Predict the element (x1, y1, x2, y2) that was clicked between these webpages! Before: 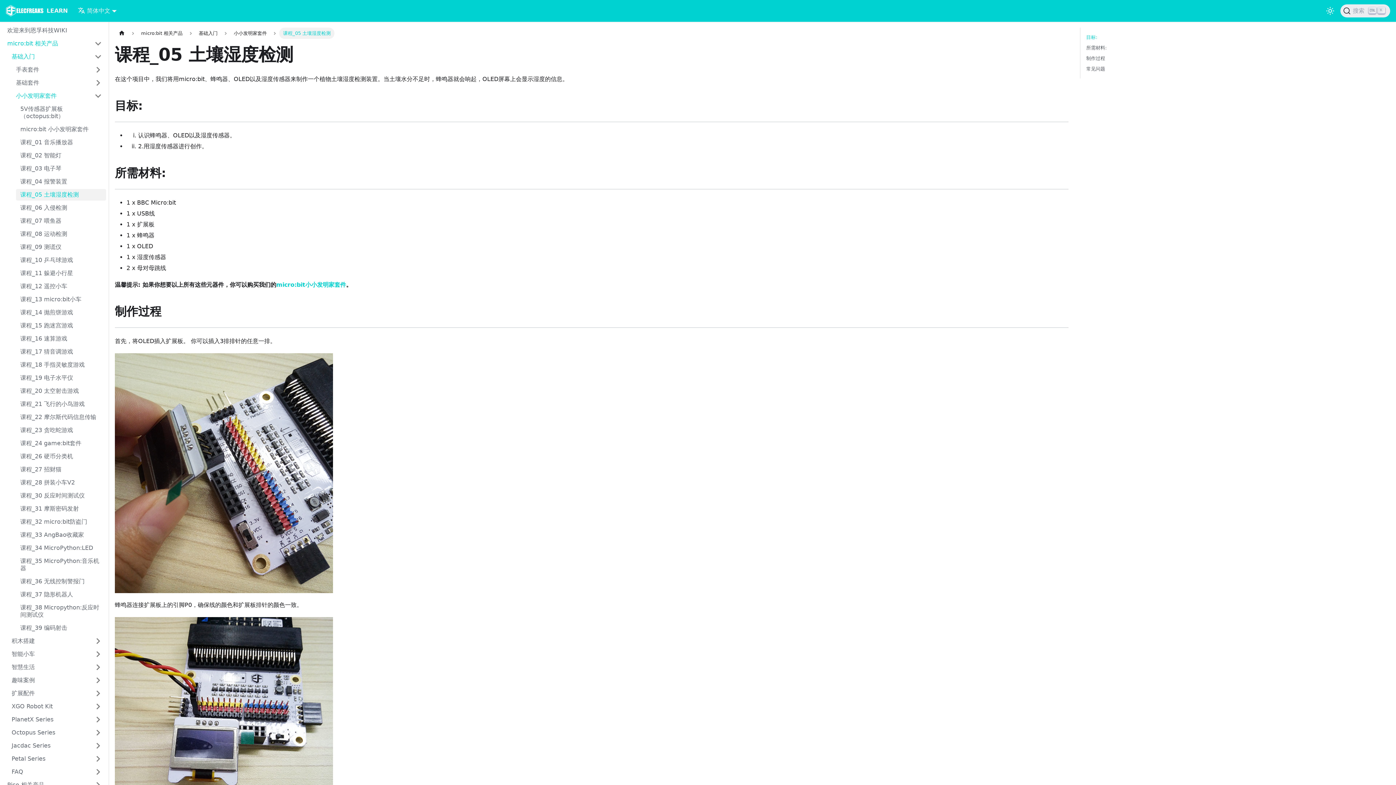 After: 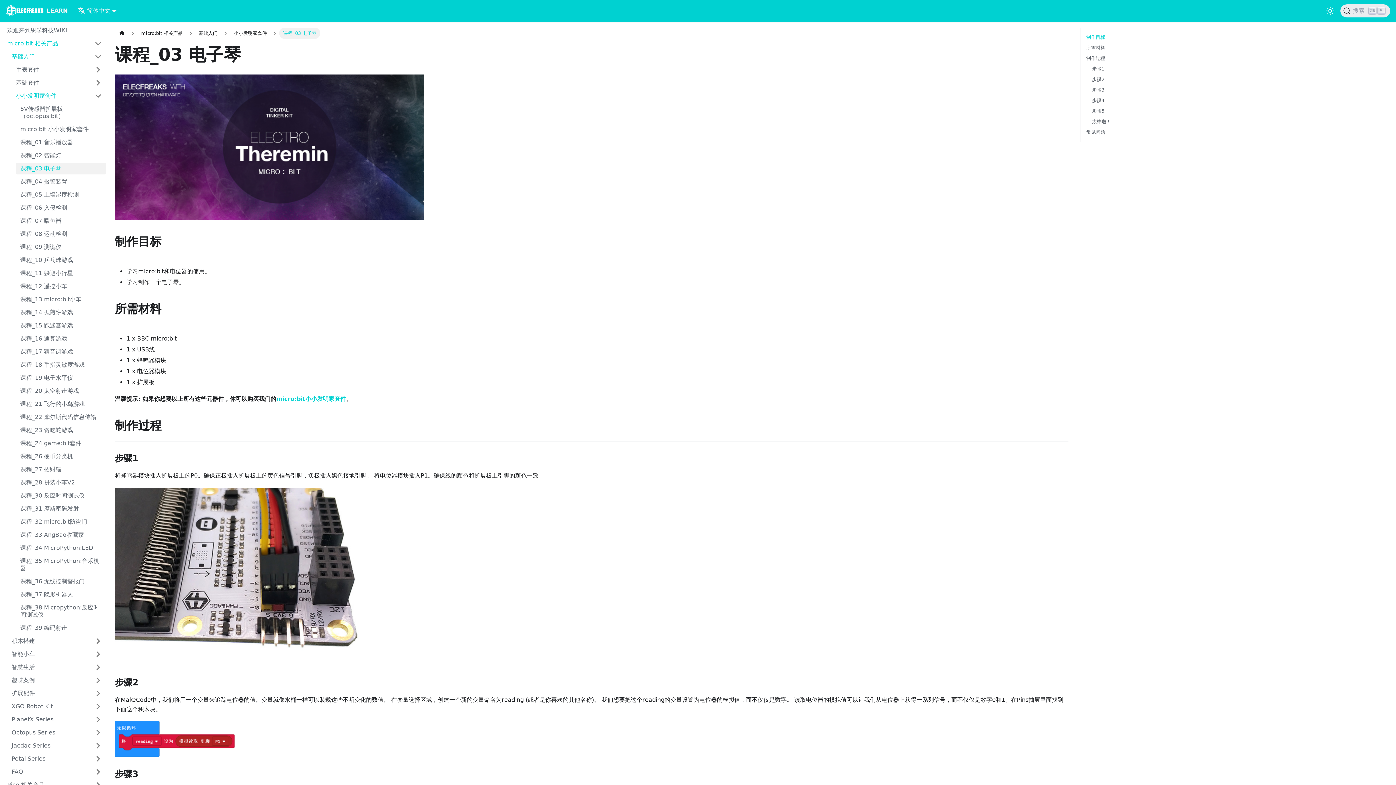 Action: label: 课程_03 电子琴 bbox: (16, 162, 106, 174)